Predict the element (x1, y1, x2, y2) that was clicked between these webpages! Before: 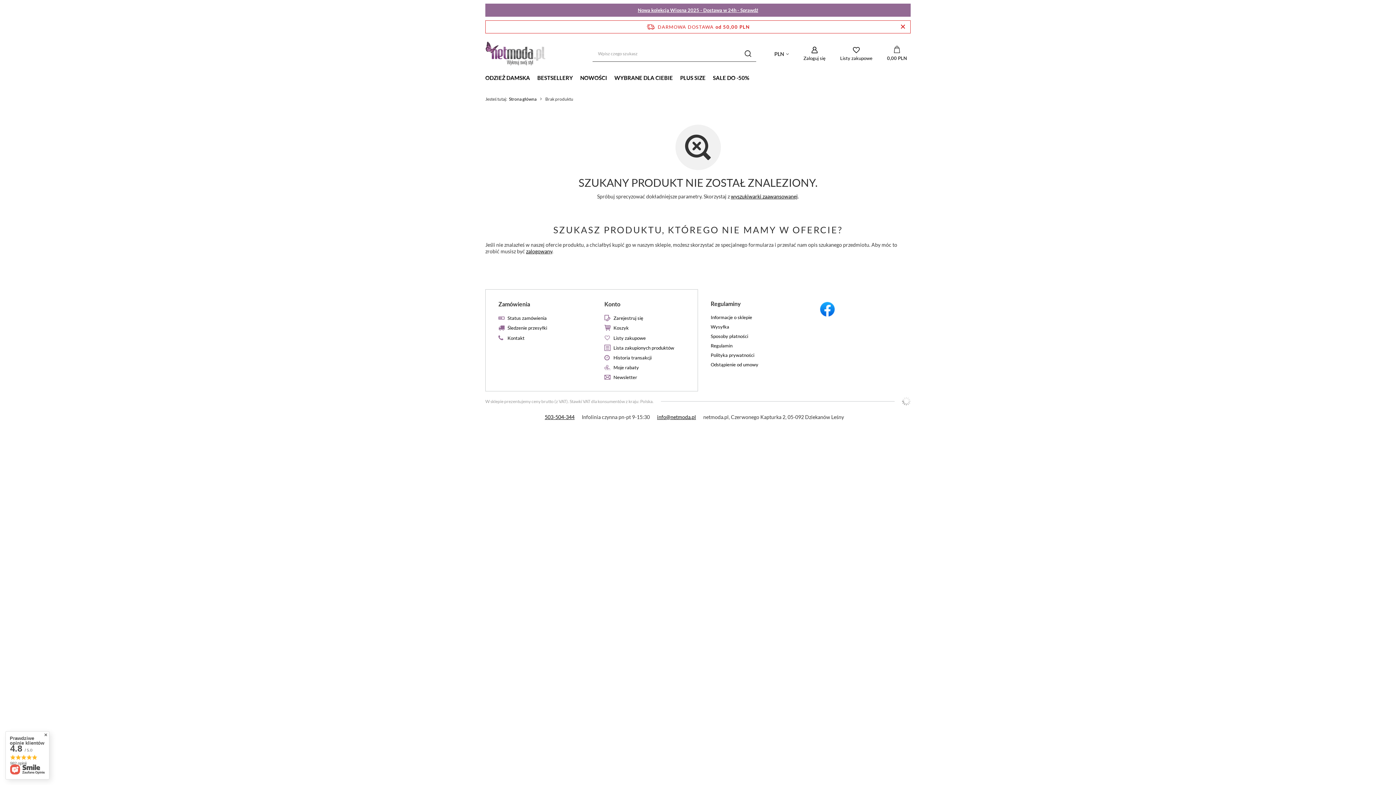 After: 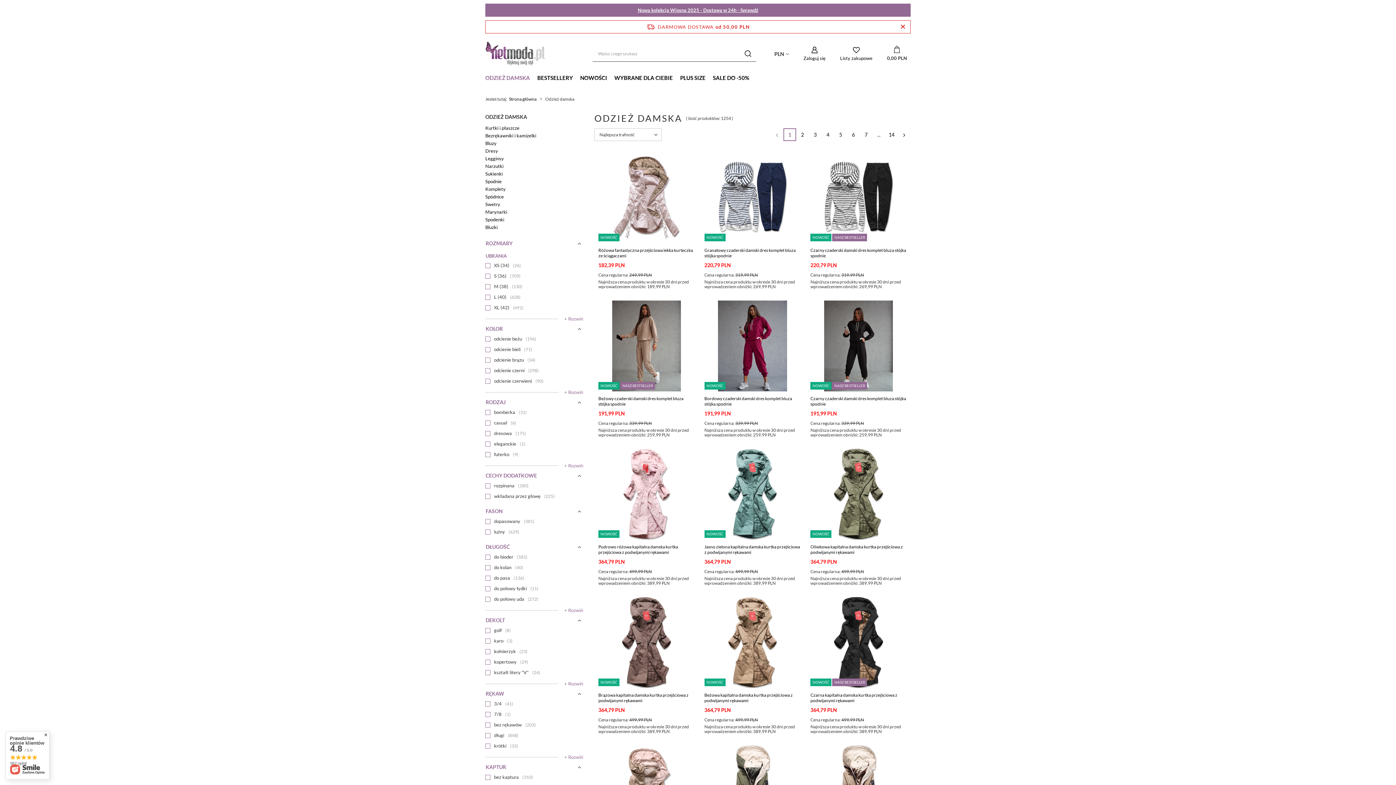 Action: bbox: (709, 72, 753, 84) label: SALE DO -50%